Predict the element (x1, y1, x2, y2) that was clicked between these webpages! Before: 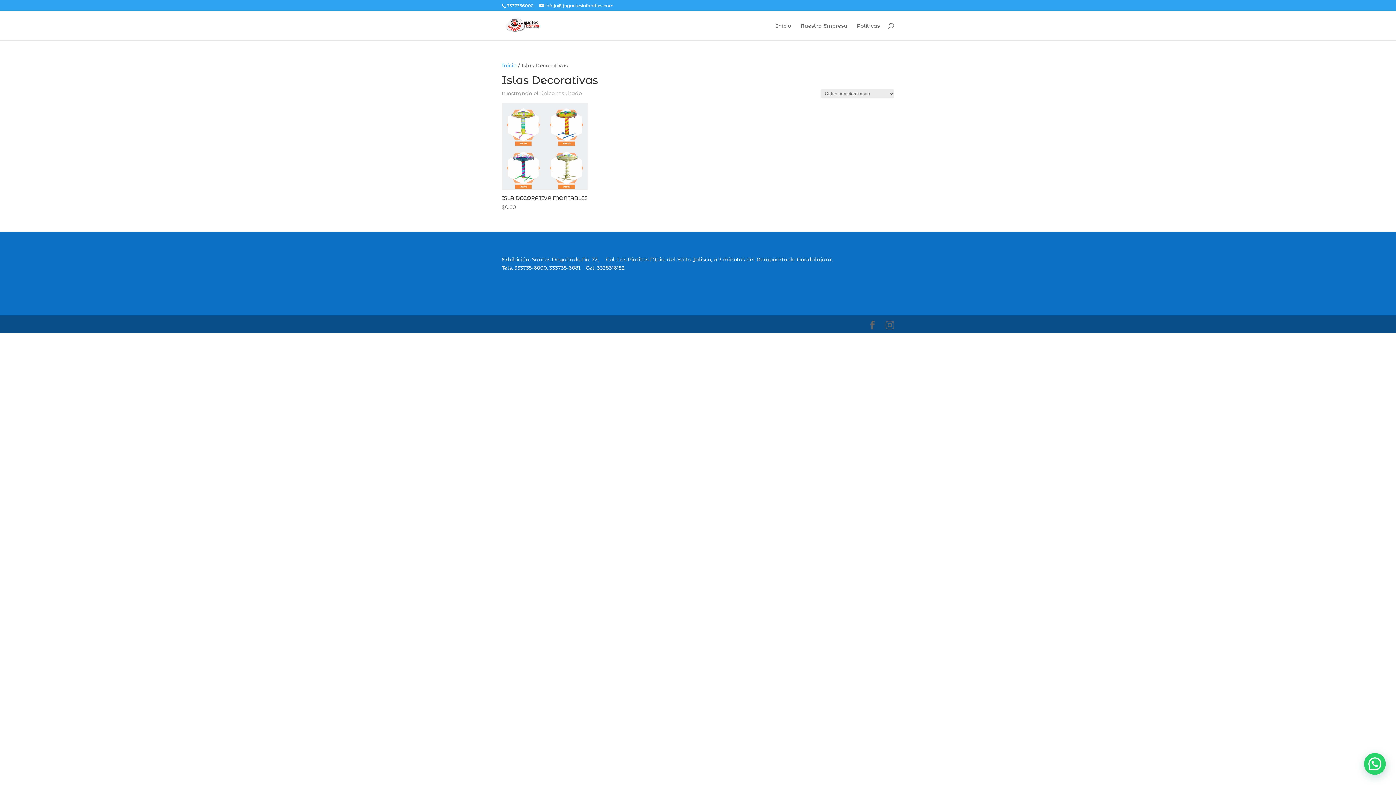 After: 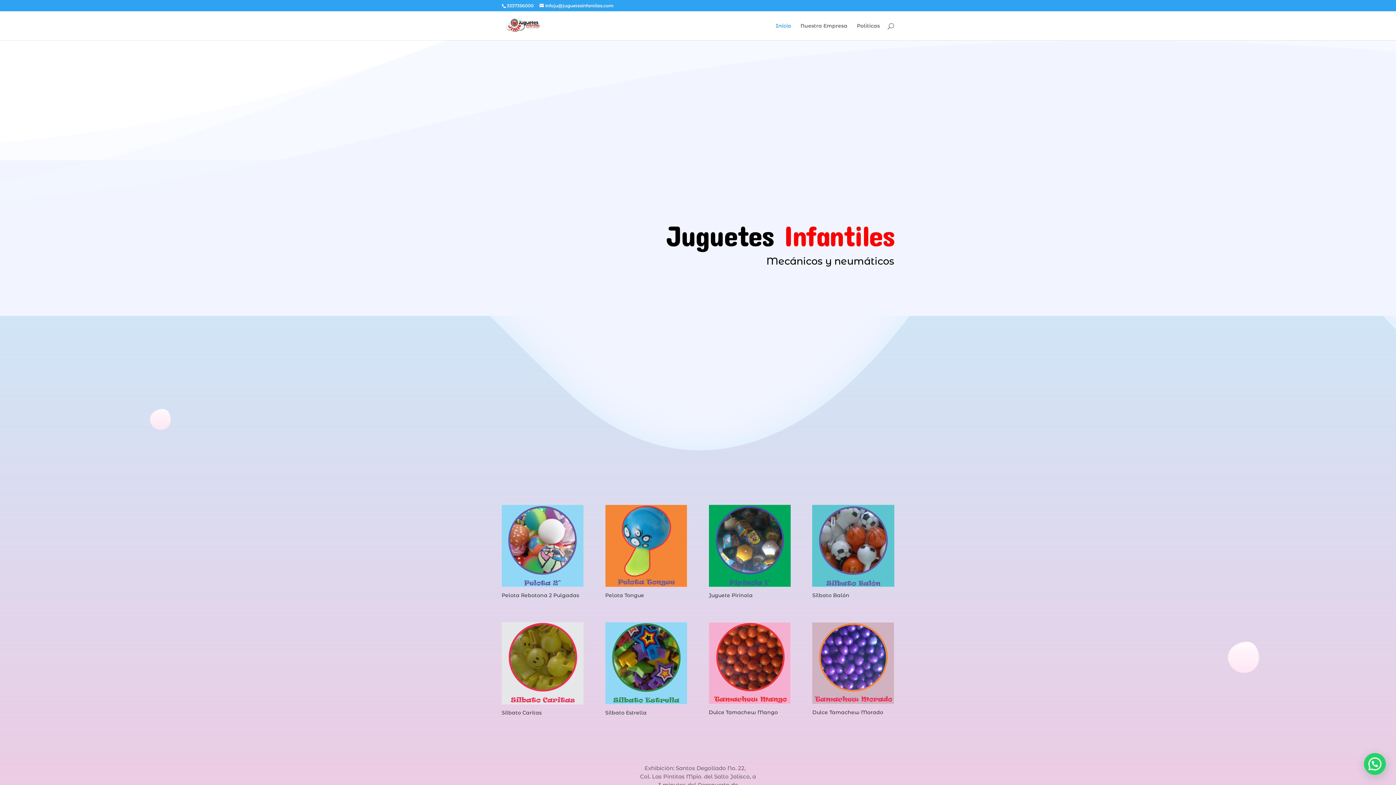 Action: bbox: (776, 23, 791, 40) label: Inicio